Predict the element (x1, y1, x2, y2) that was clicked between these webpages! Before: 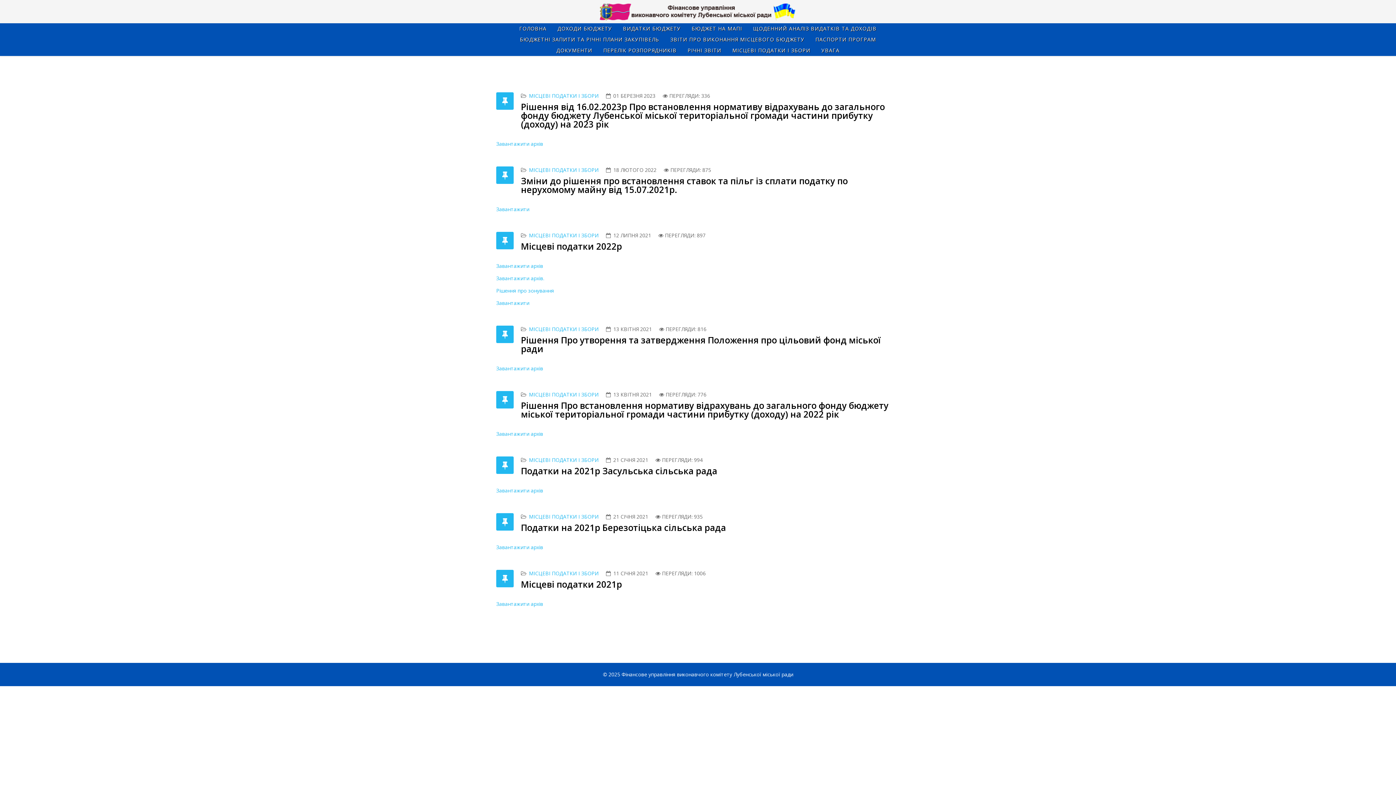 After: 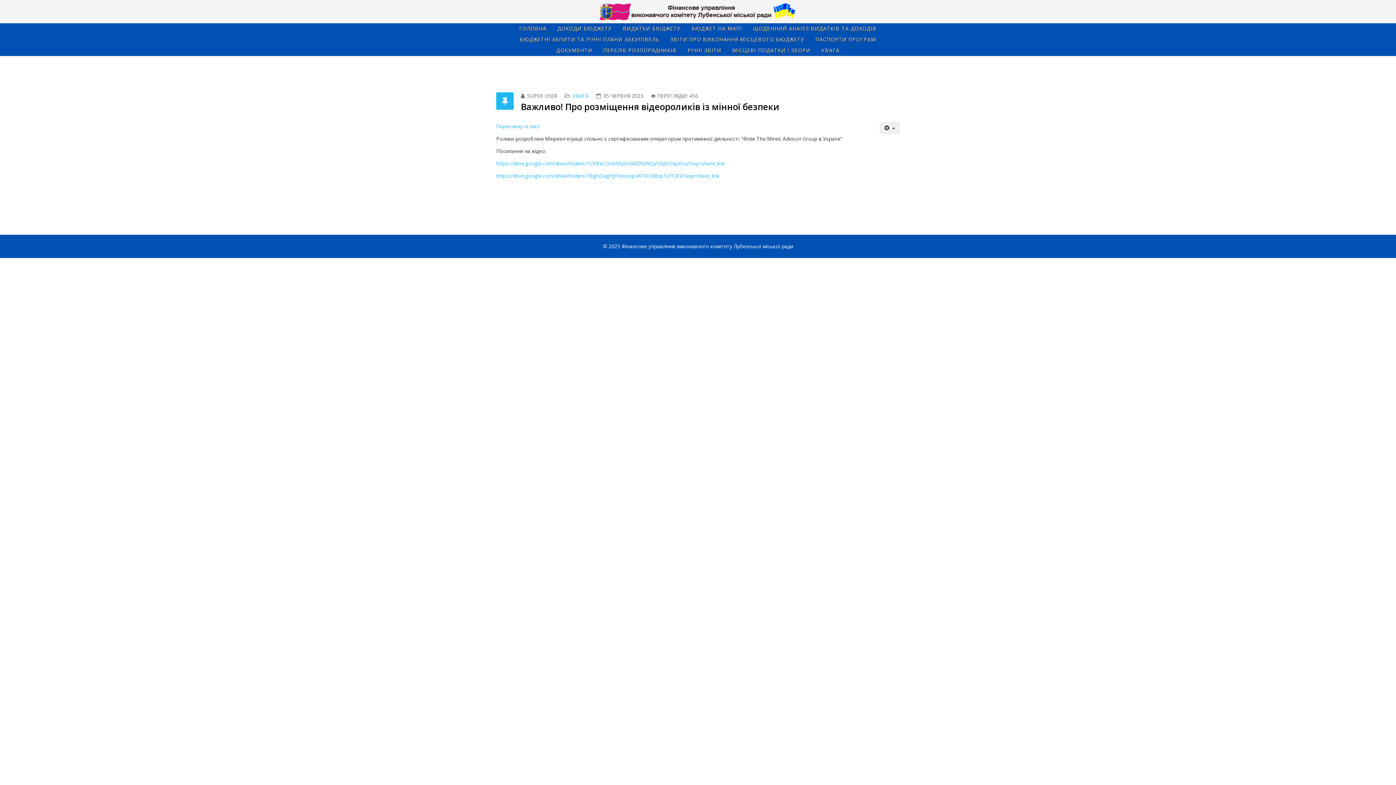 Action: bbox: (816, 45, 845, 56) label: УВАГА